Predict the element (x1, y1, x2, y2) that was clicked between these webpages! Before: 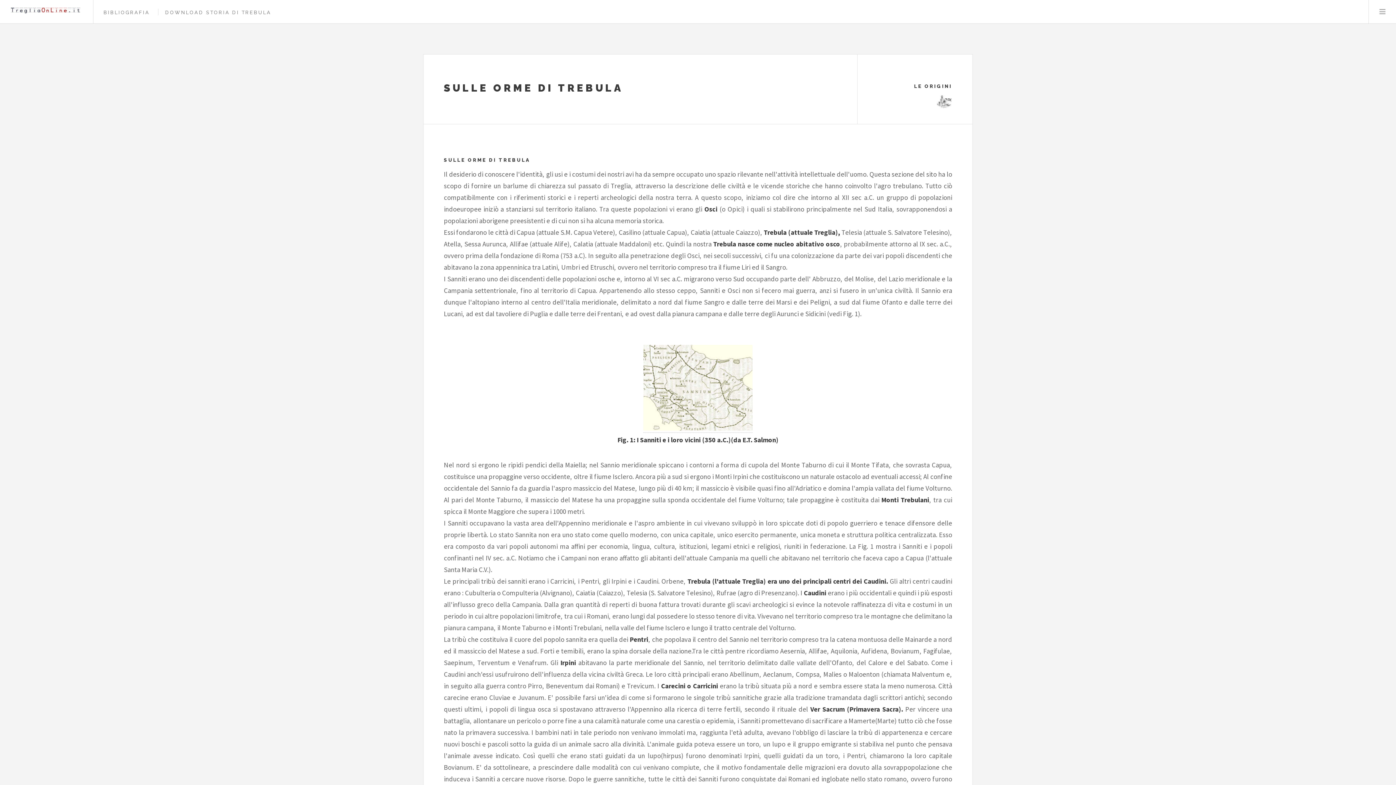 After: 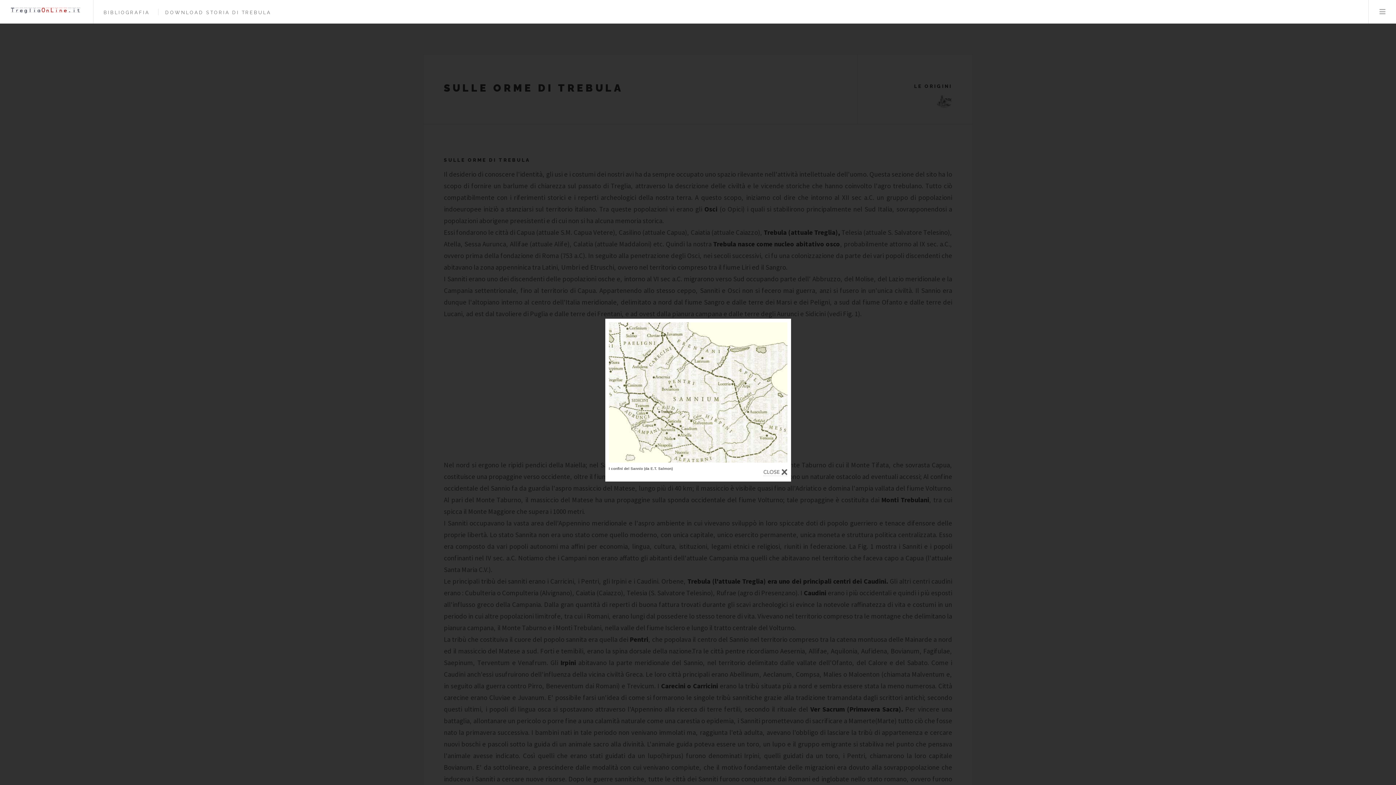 Action: bbox: (643, 424, 752, 433)